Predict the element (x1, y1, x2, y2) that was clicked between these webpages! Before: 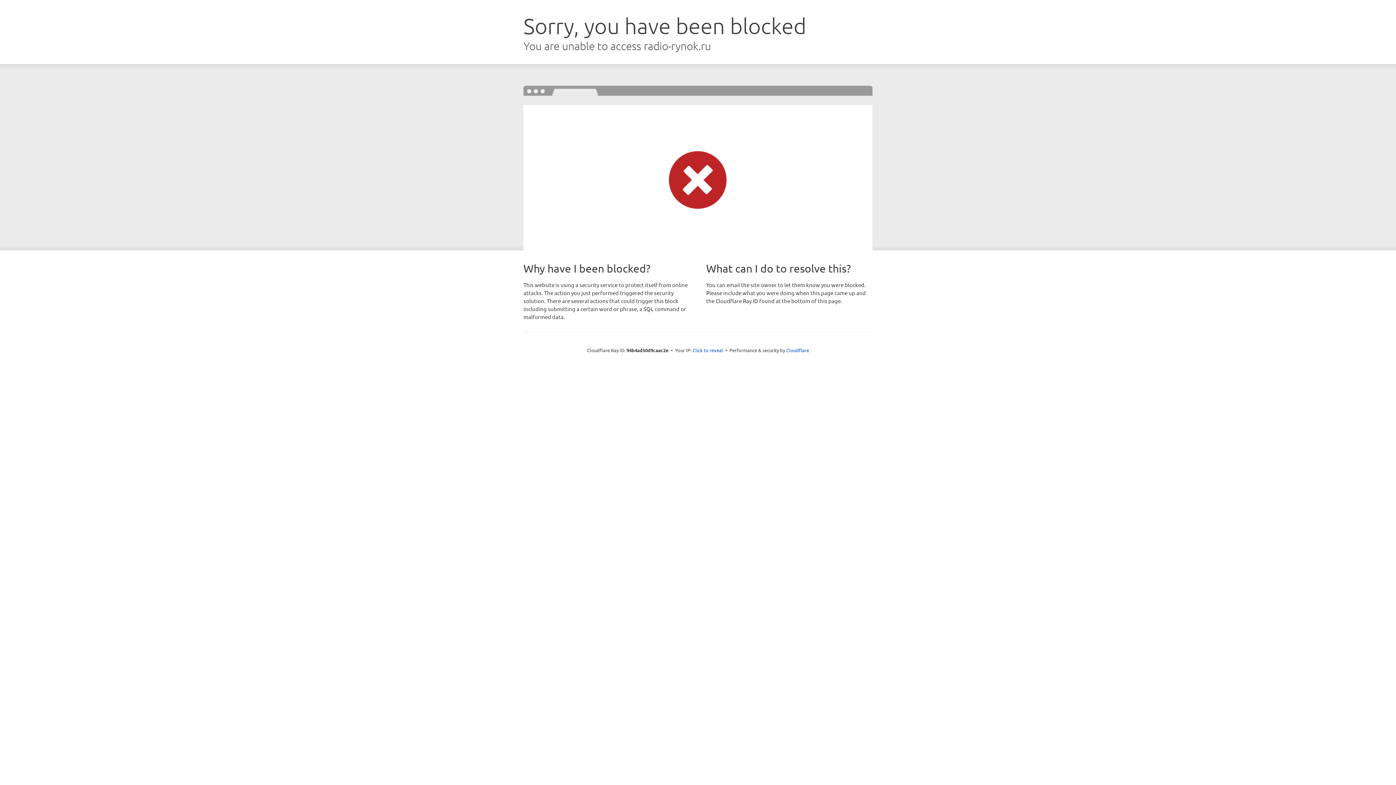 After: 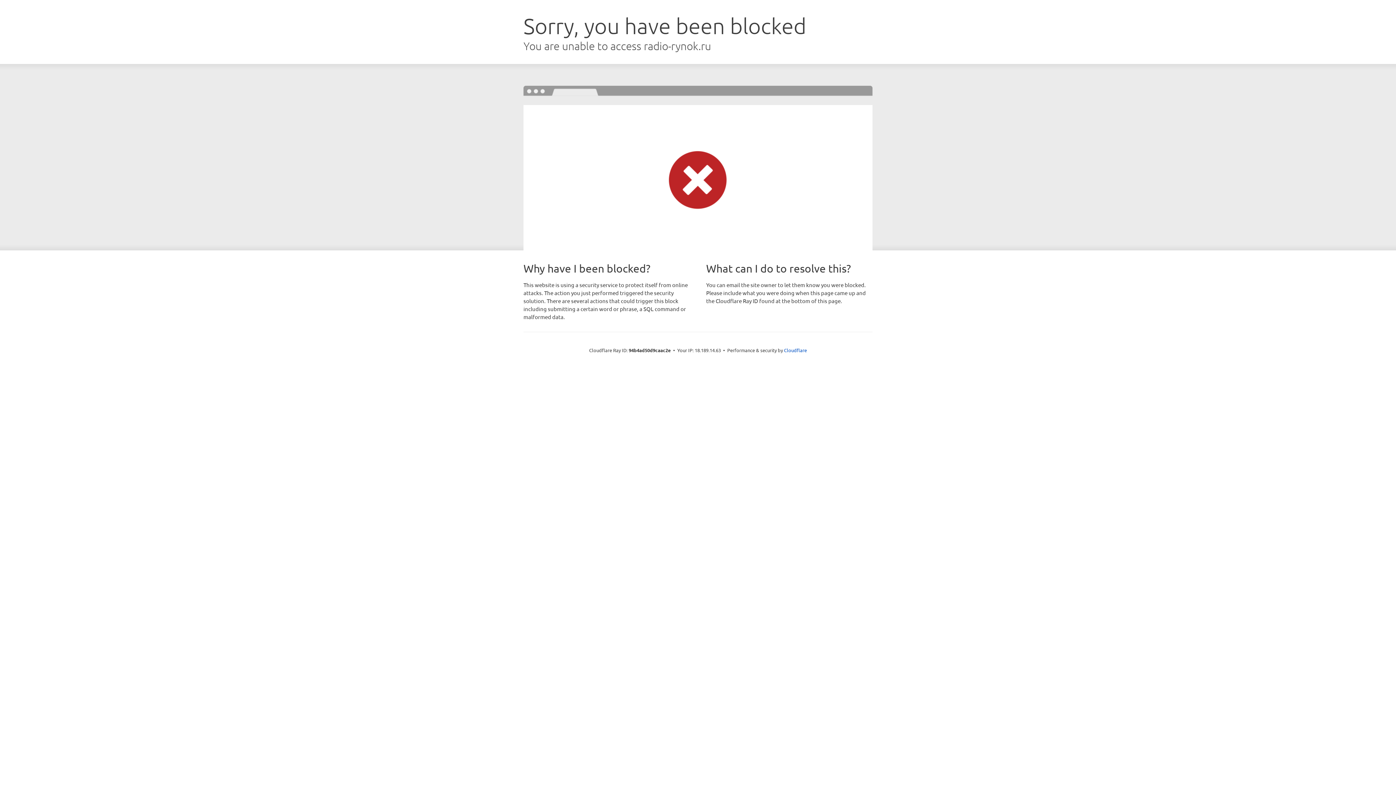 Action: bbox: (692, 346, 723, 353) label: Click to reveal